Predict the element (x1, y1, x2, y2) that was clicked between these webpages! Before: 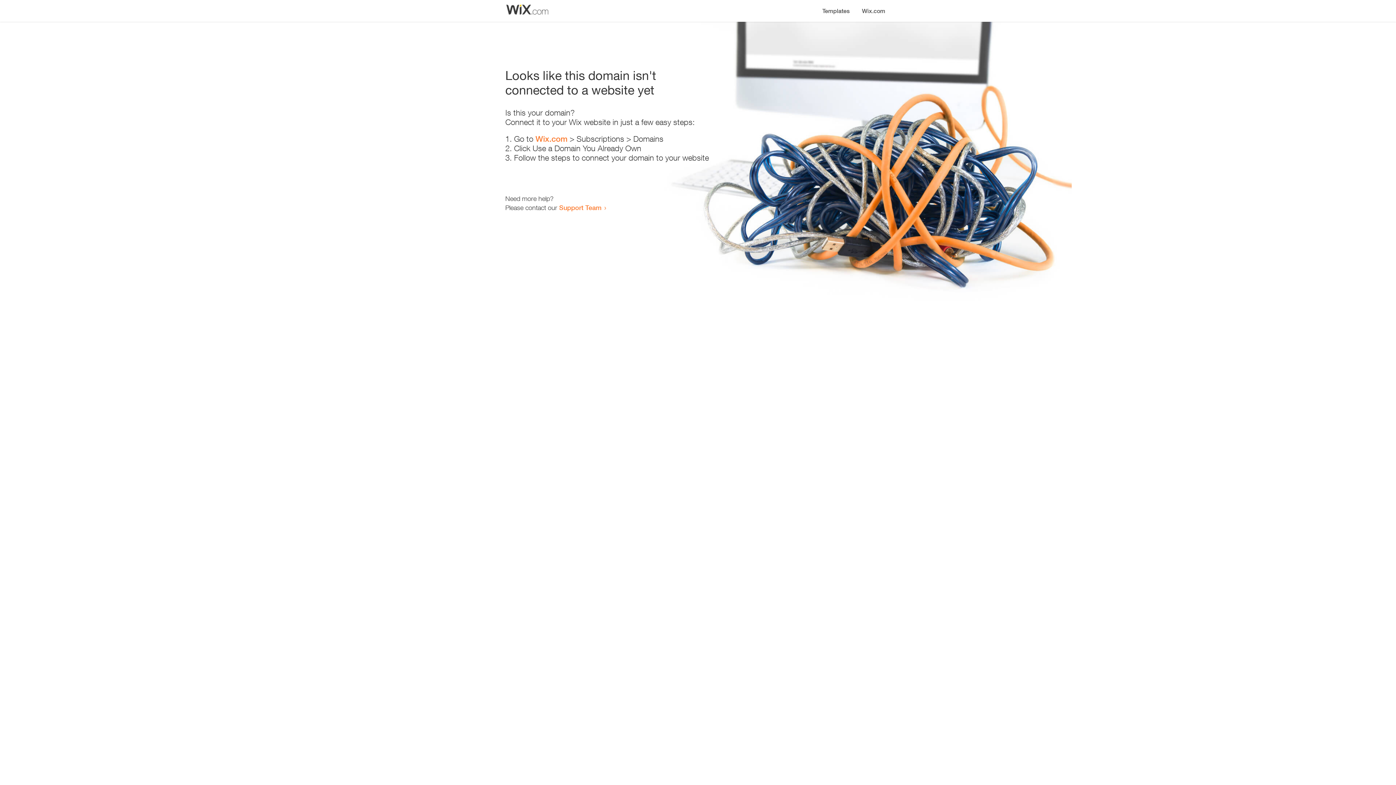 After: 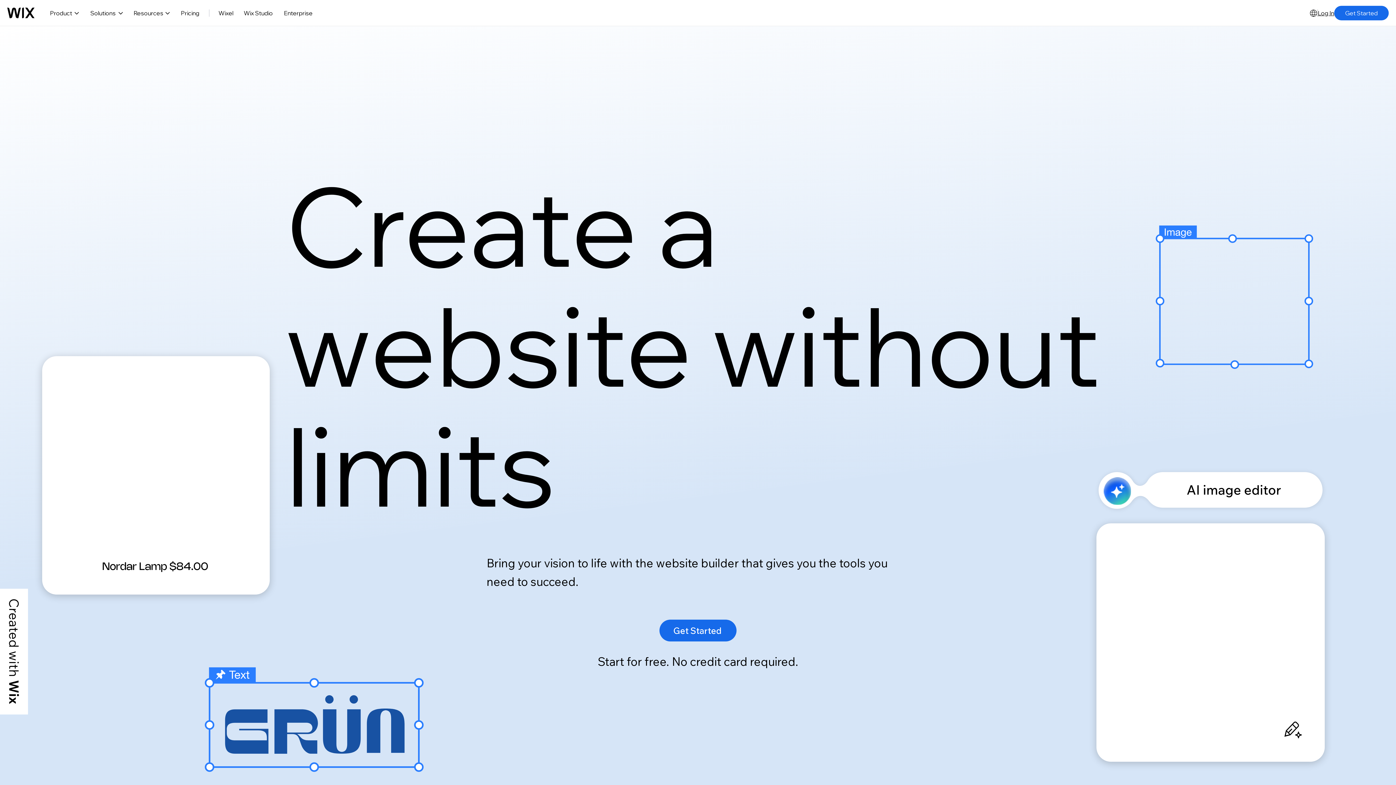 Action: label: Wix.com bbox: (856, 0, 890, 14)